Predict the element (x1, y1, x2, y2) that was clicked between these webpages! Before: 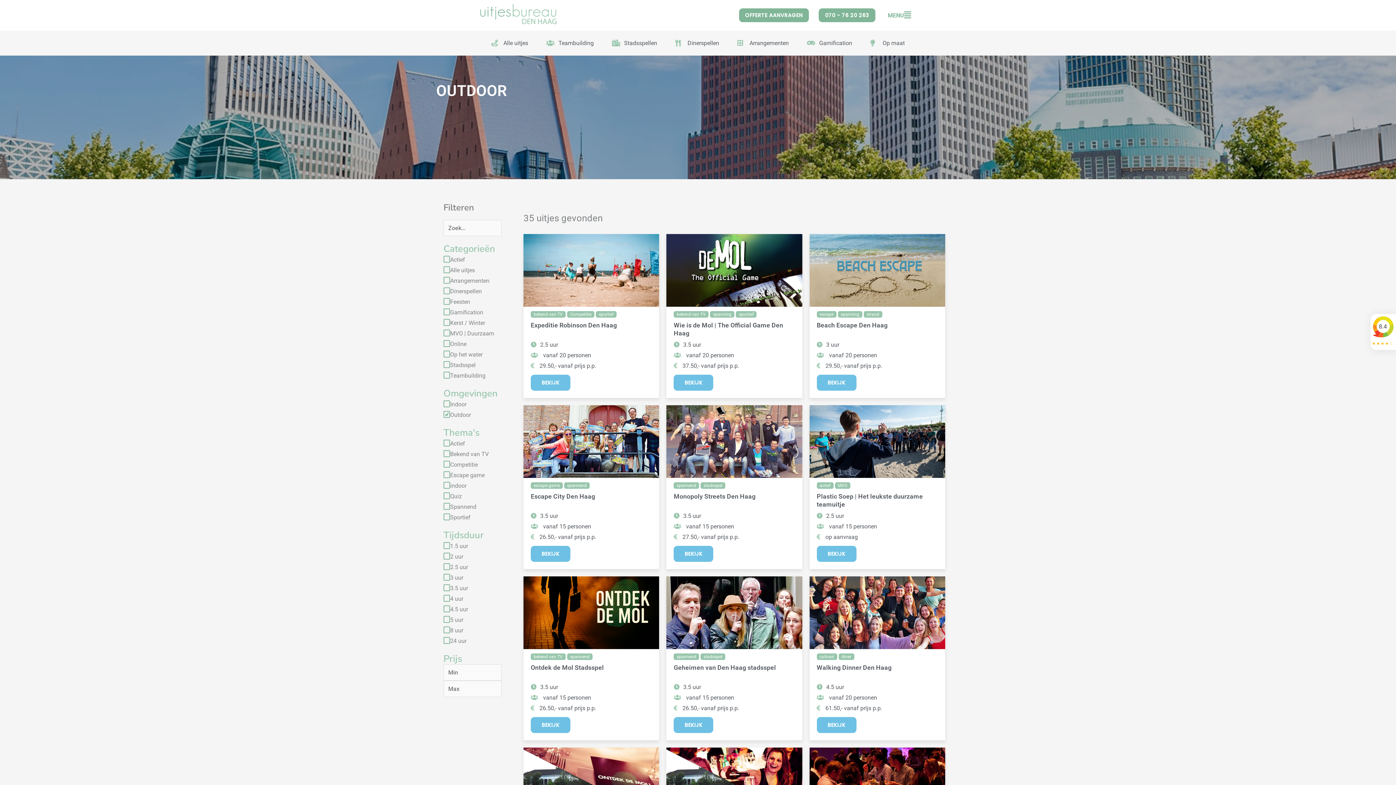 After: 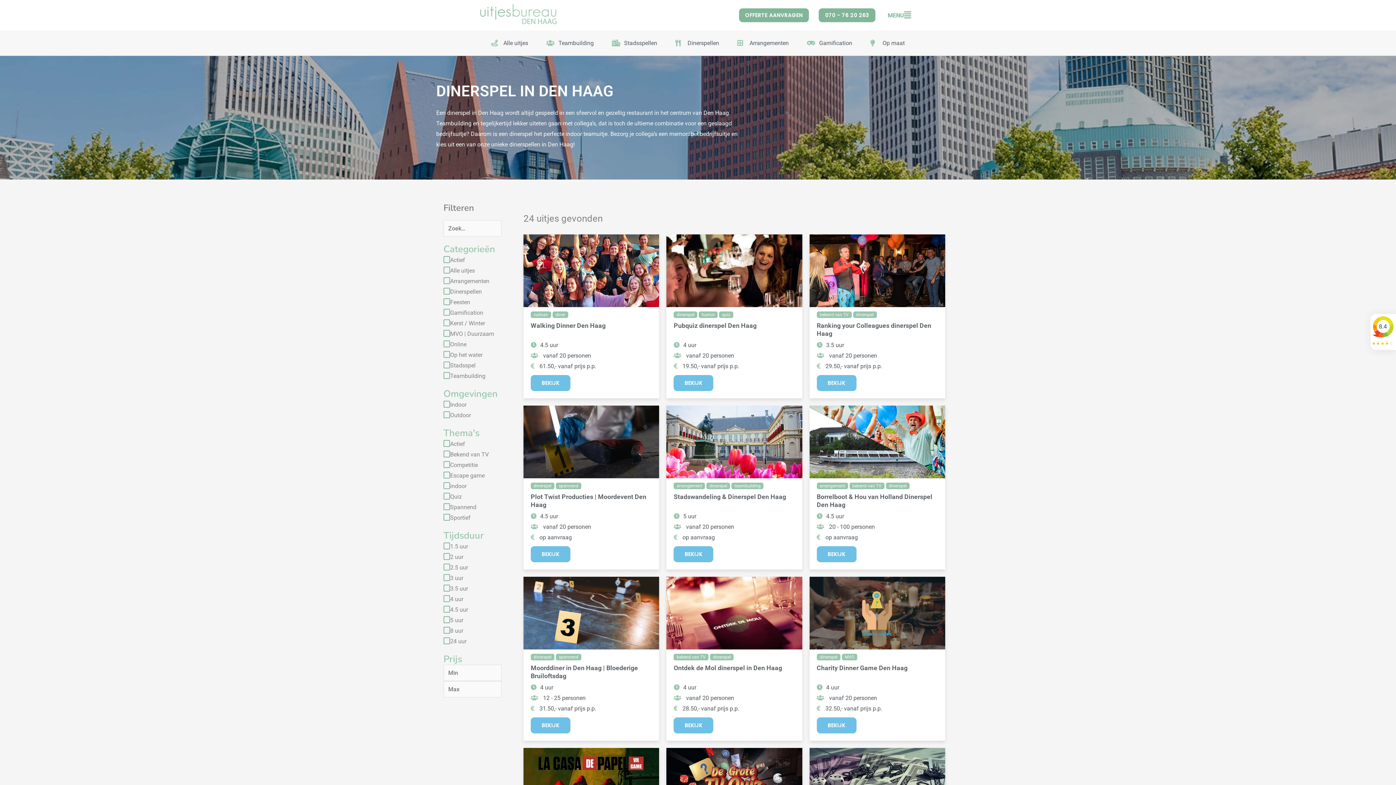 Action: label: Dinerspellen bbox: (675, 37, 719, 48)